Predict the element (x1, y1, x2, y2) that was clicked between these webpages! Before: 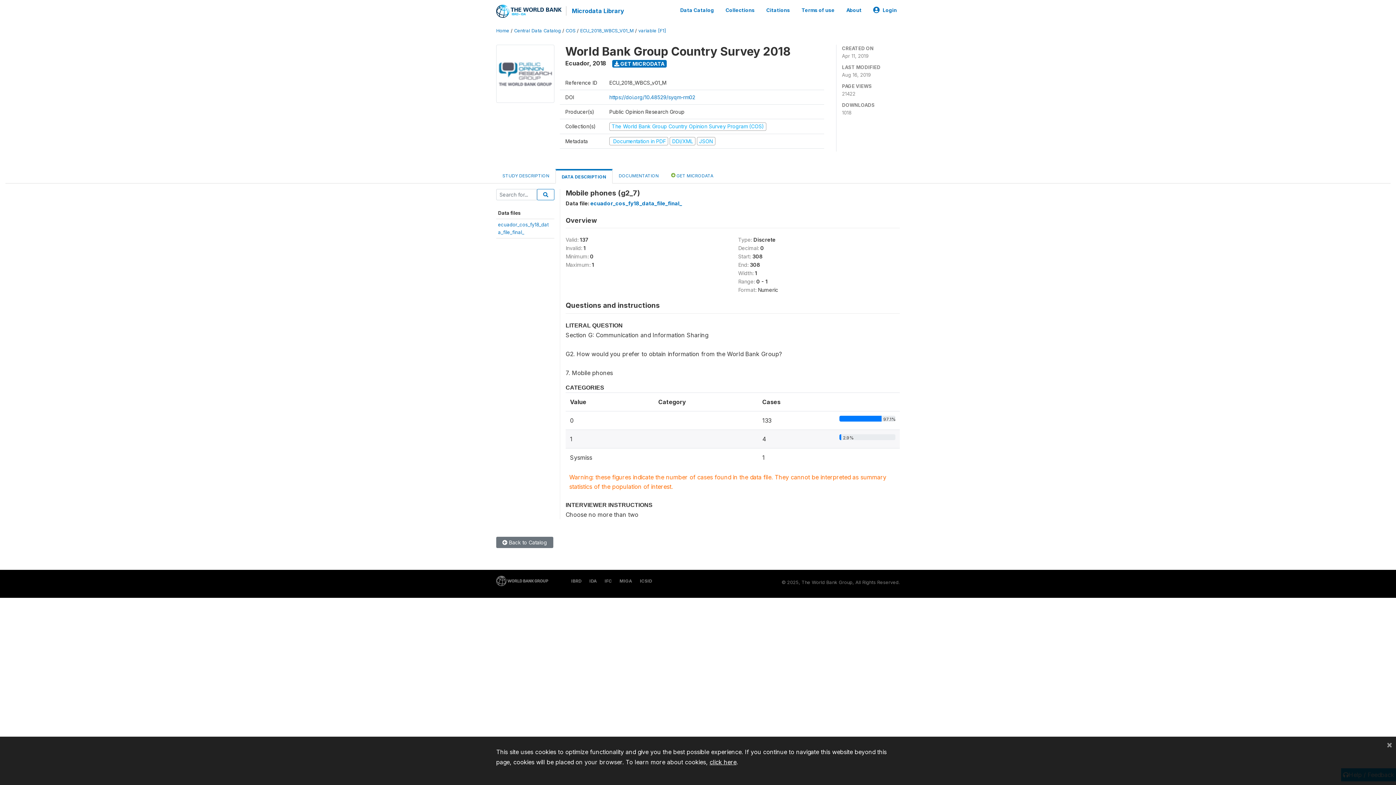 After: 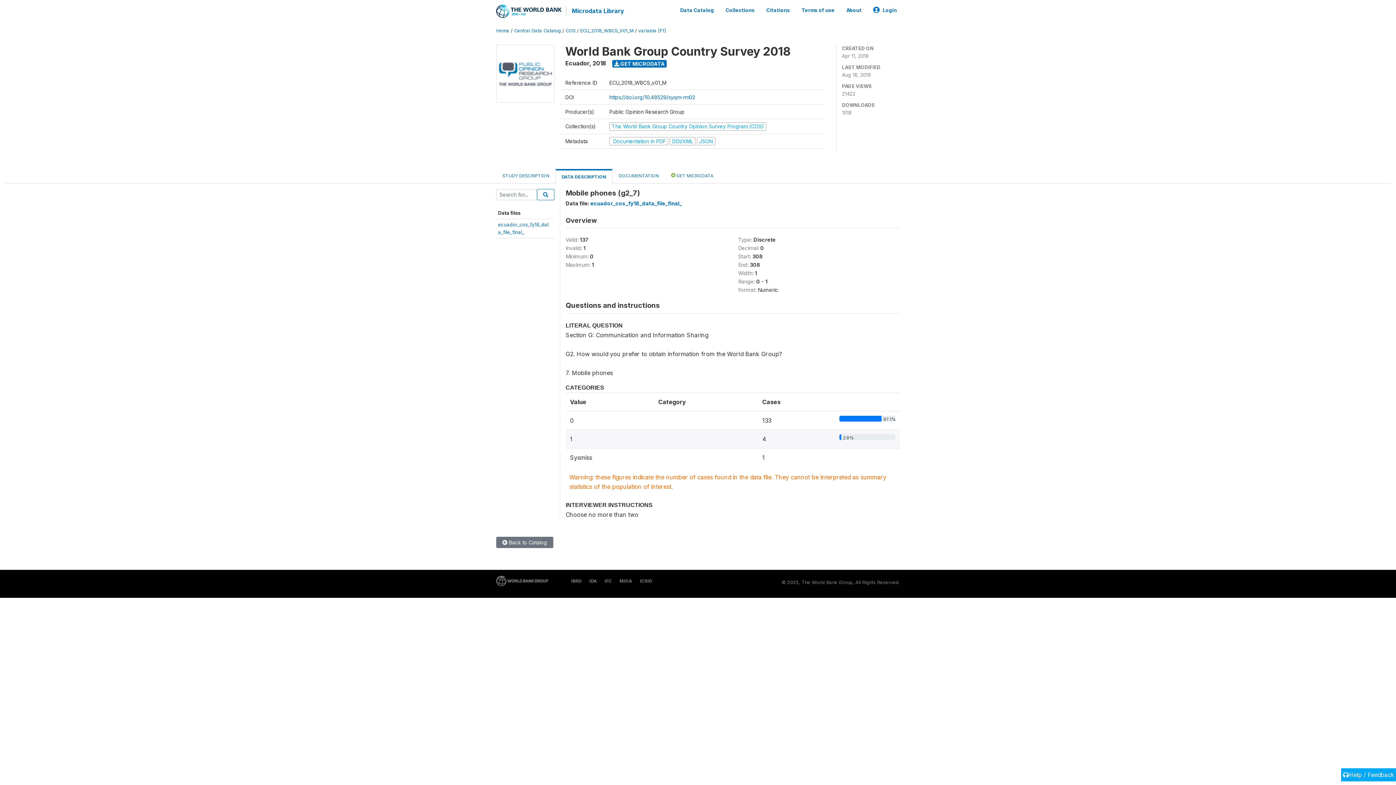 Action: label: Close bbox: (1386, 740, 1392, 749)